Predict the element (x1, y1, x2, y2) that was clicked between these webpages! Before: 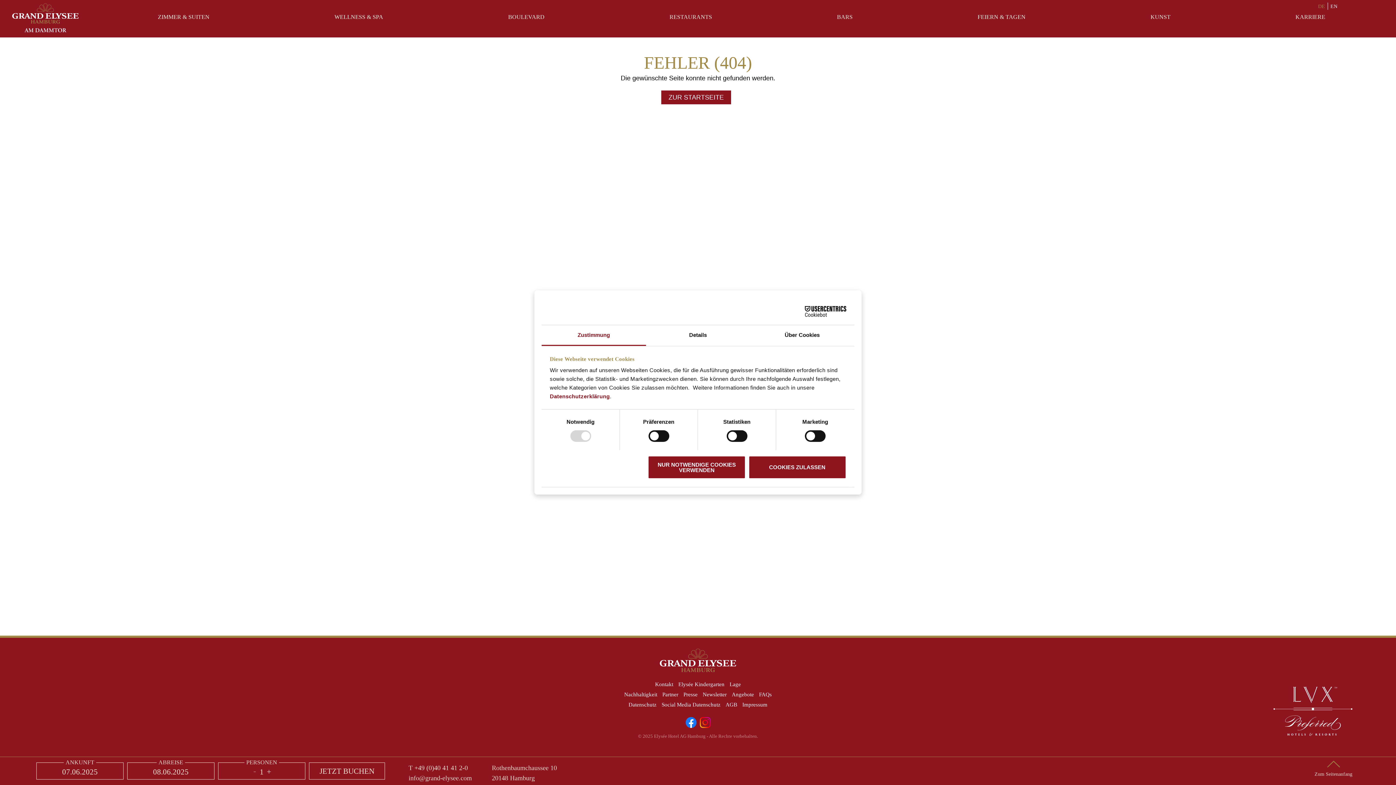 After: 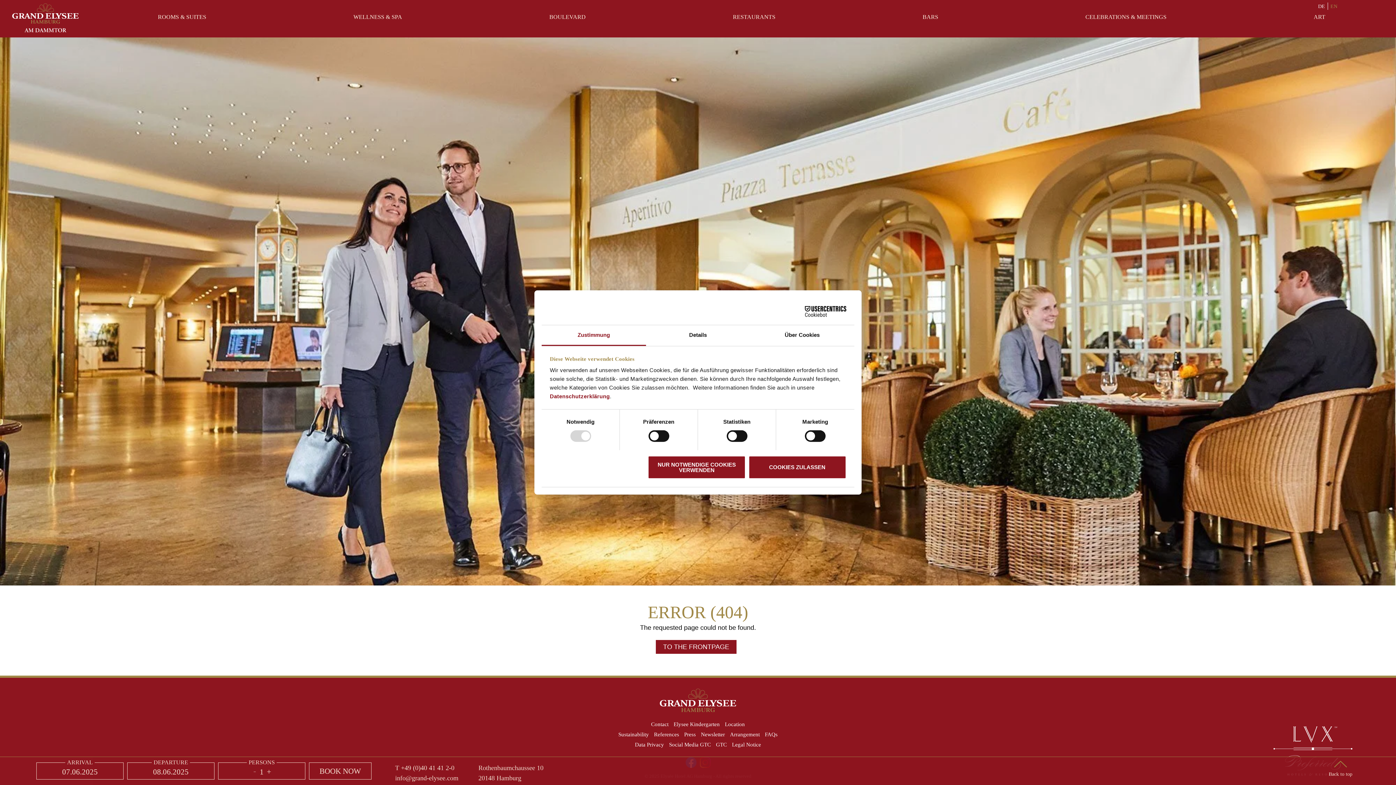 Action: bbox: (1330, 3, 1337, 9) label: EN